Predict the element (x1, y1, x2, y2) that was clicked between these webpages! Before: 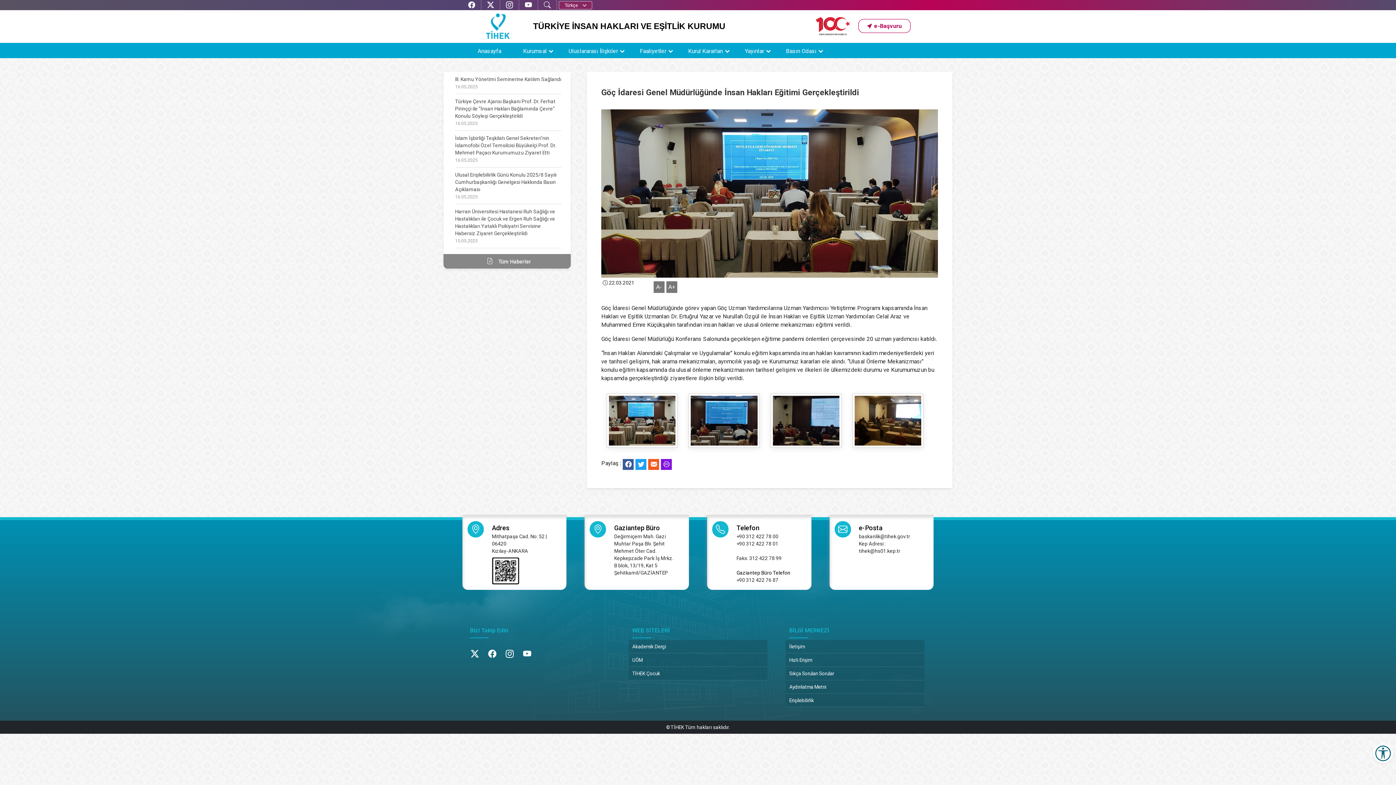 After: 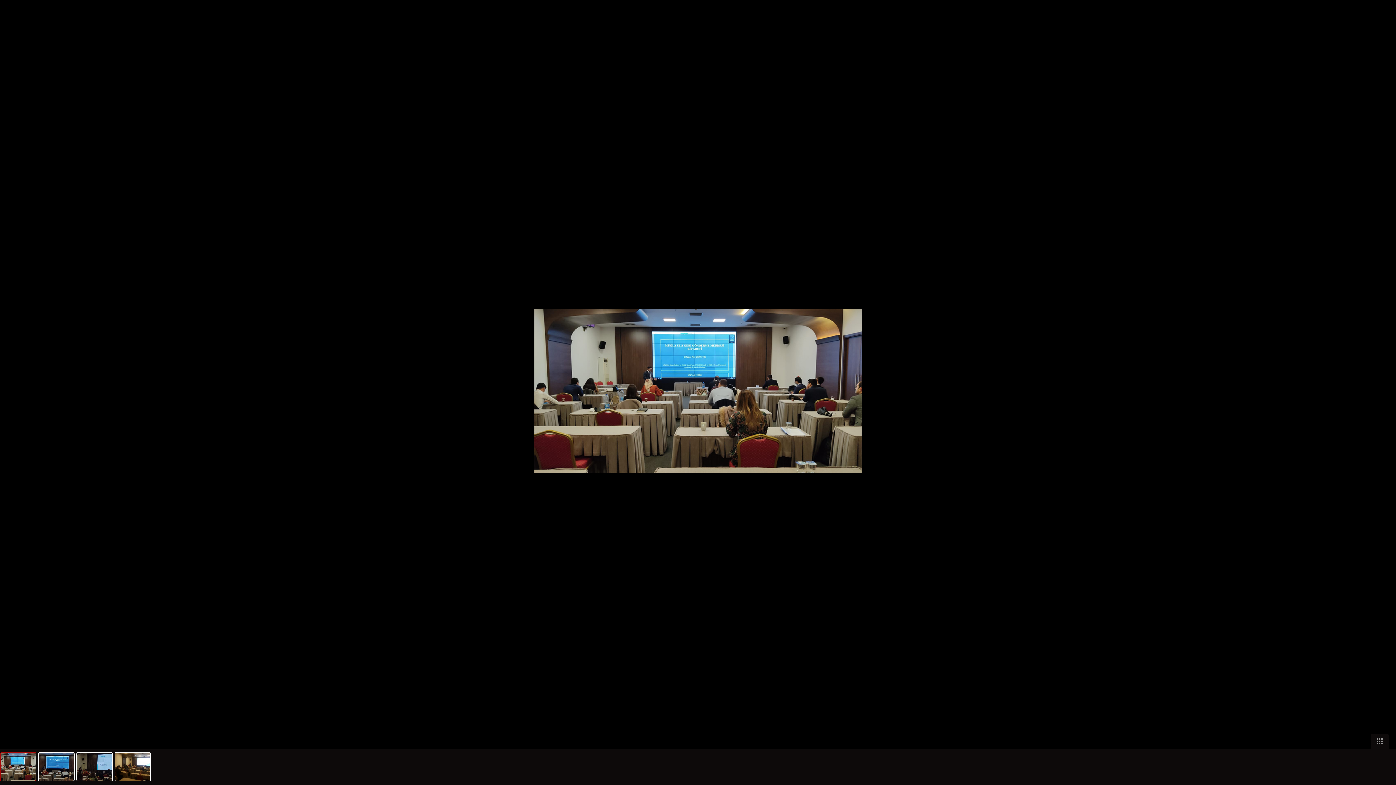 Action: bbox: (609, 395, 675, 445)